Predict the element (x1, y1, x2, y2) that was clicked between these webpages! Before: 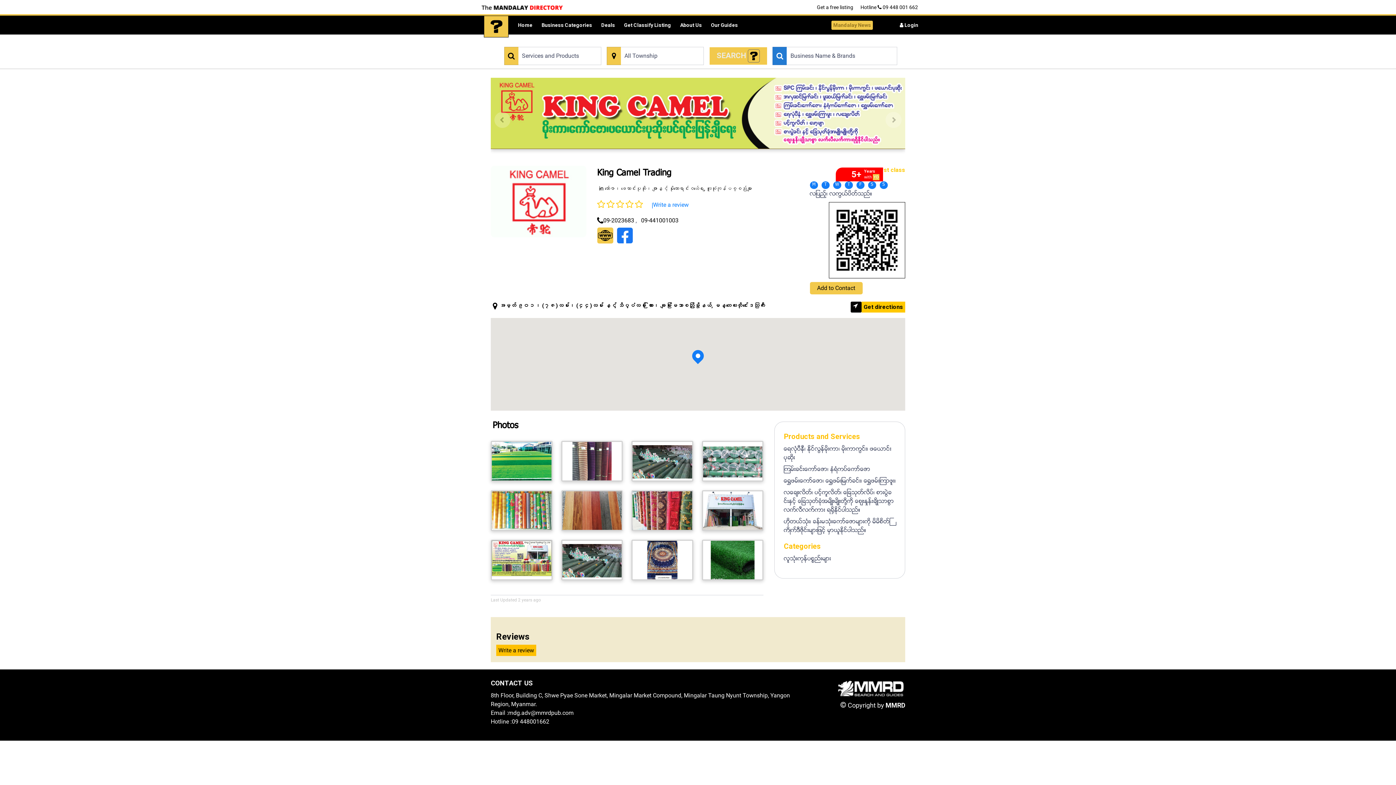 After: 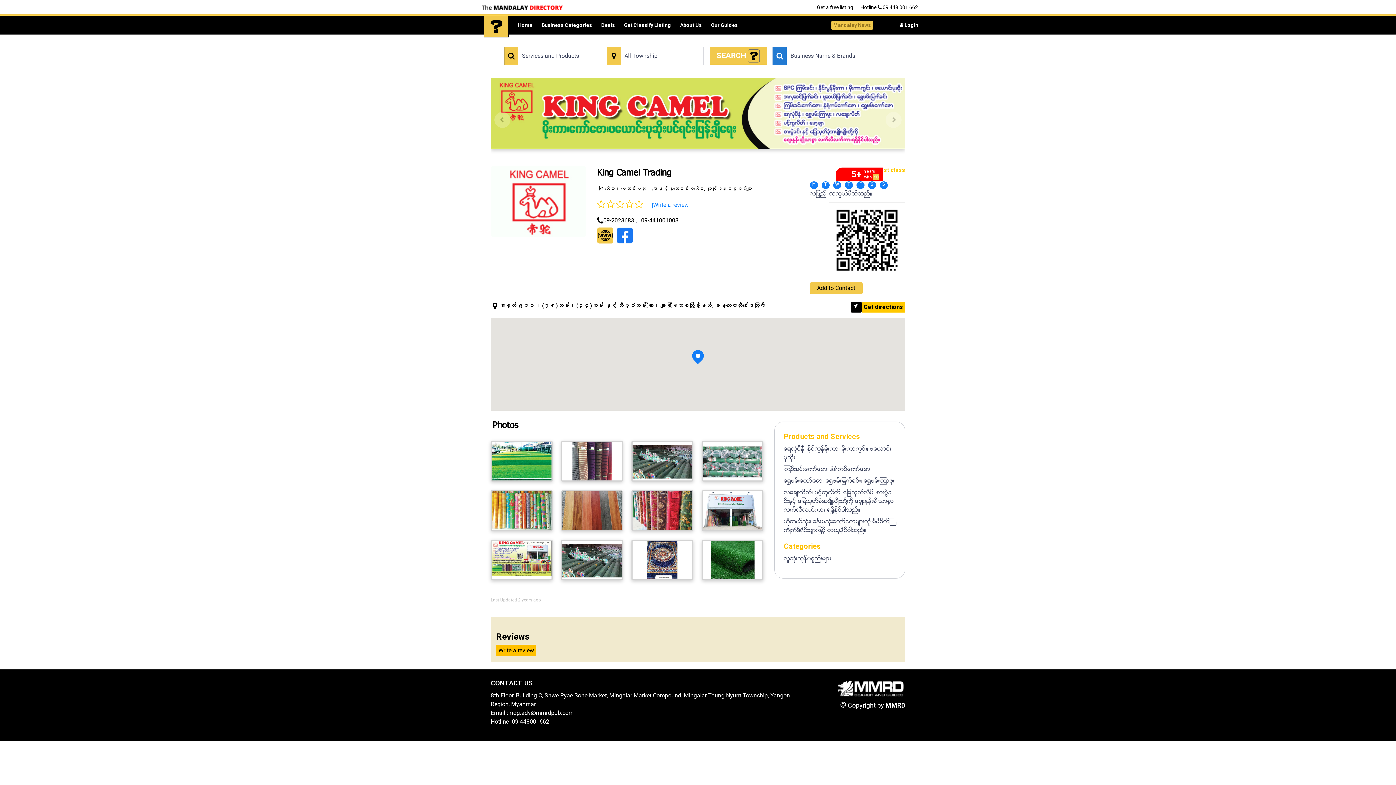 Action: label: SEARCH  bbox: (709, 47, 767, 64)